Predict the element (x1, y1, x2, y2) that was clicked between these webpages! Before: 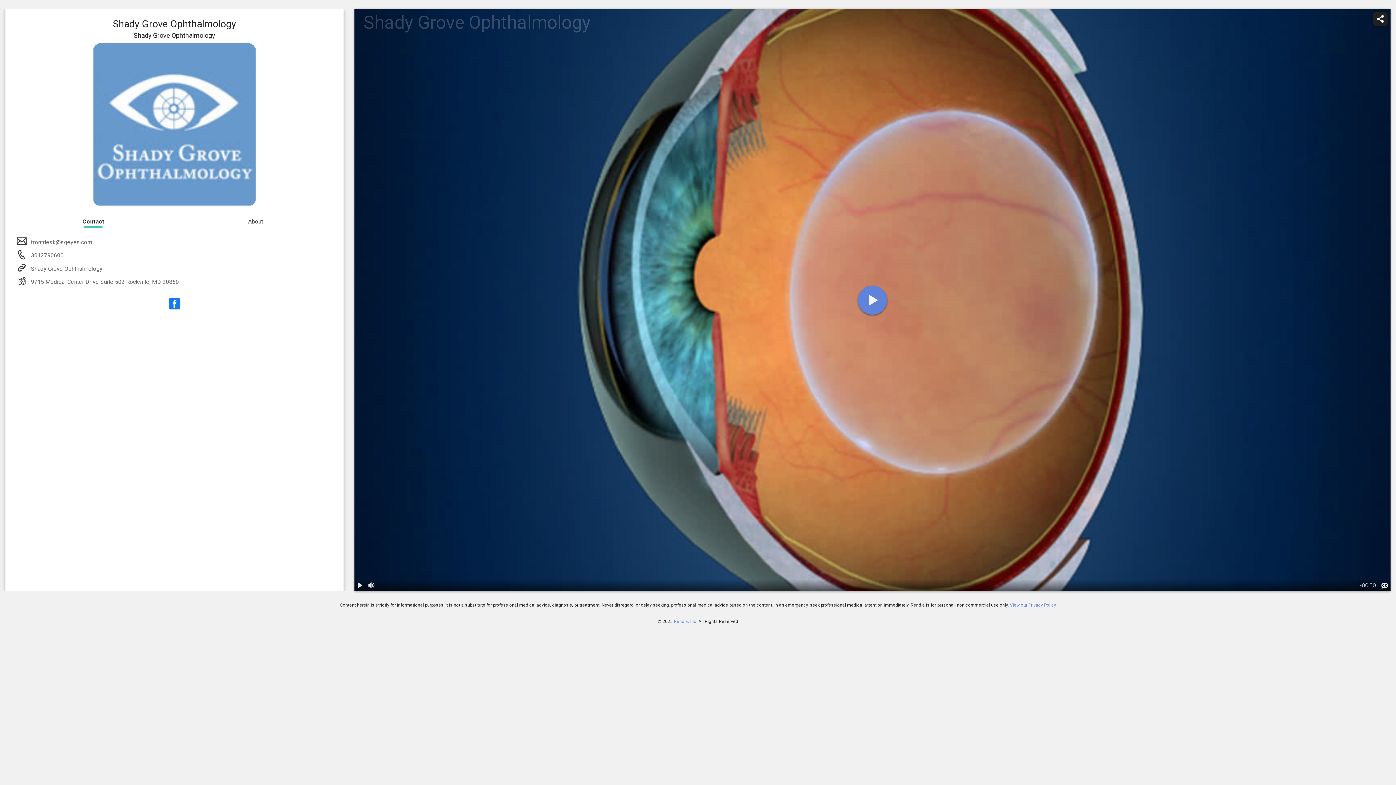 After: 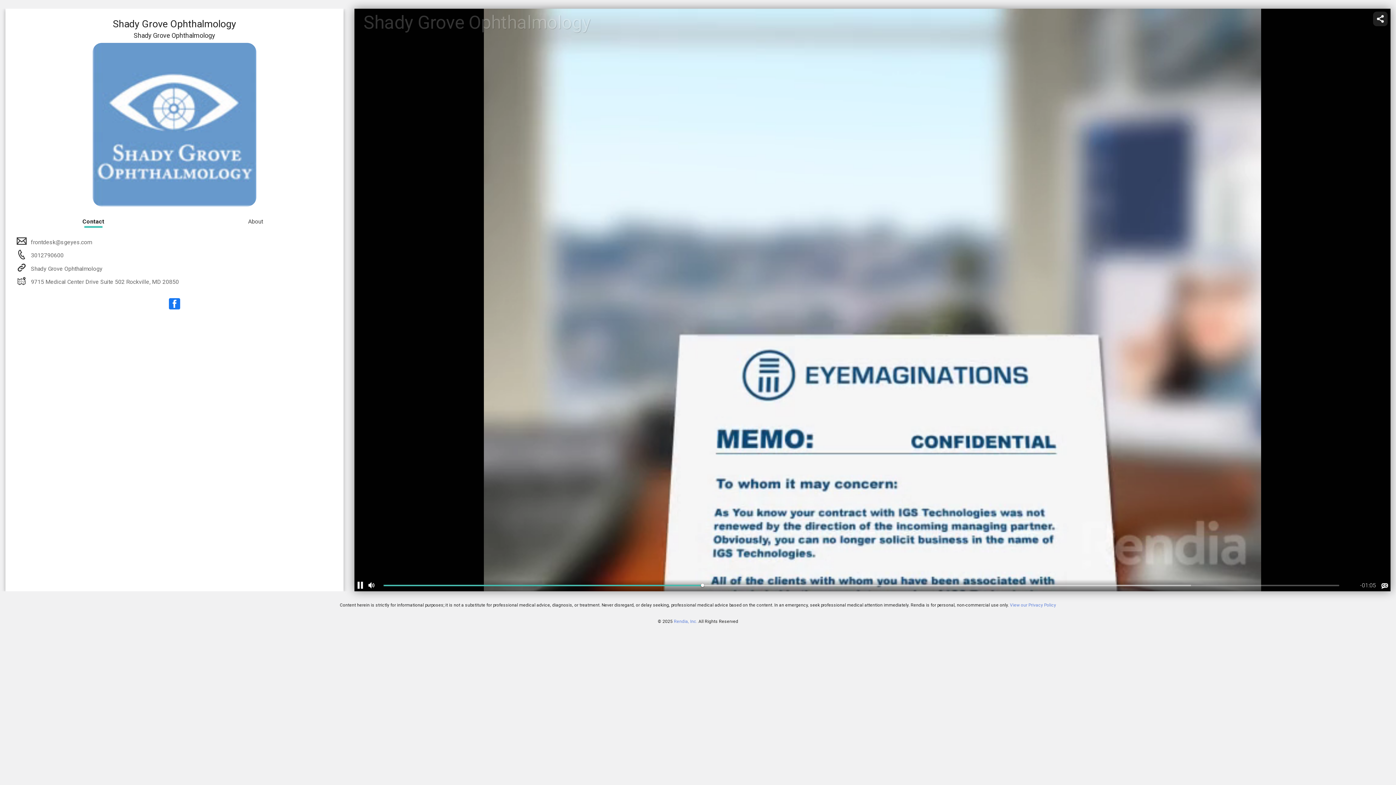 Action: bbox: (354, 580, 366, 591) label: play / pause